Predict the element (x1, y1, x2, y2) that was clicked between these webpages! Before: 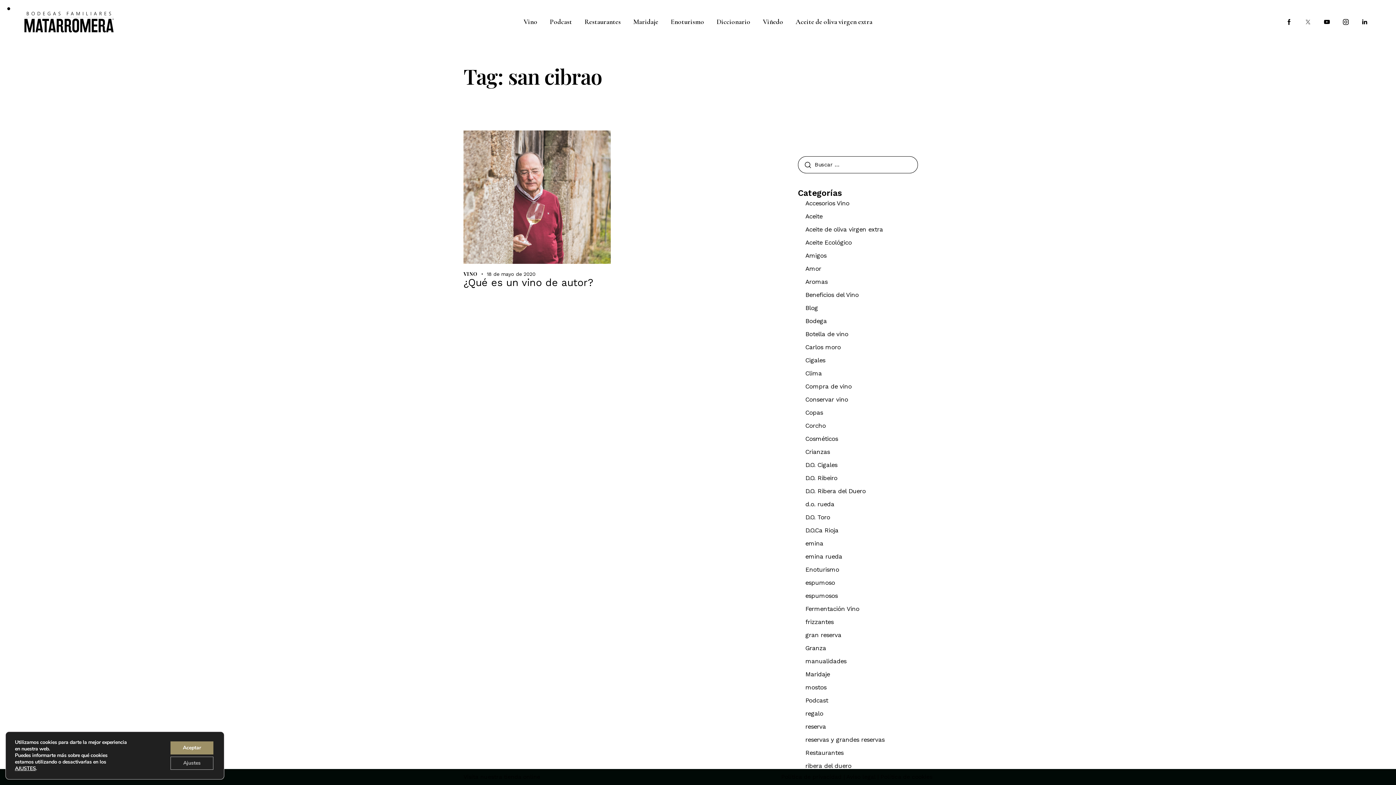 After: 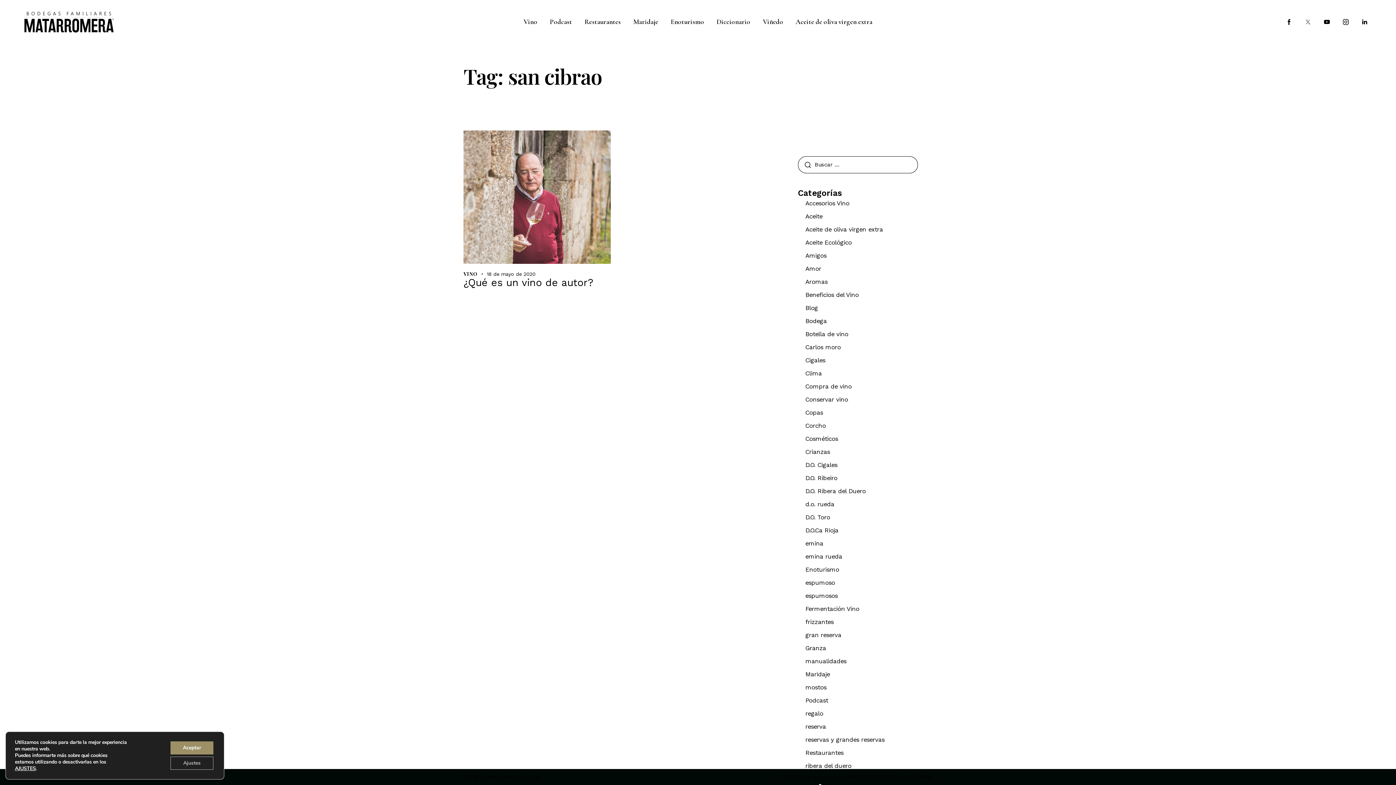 Action: label: Política de privacidad bbox: (781, 773, 841, 780)